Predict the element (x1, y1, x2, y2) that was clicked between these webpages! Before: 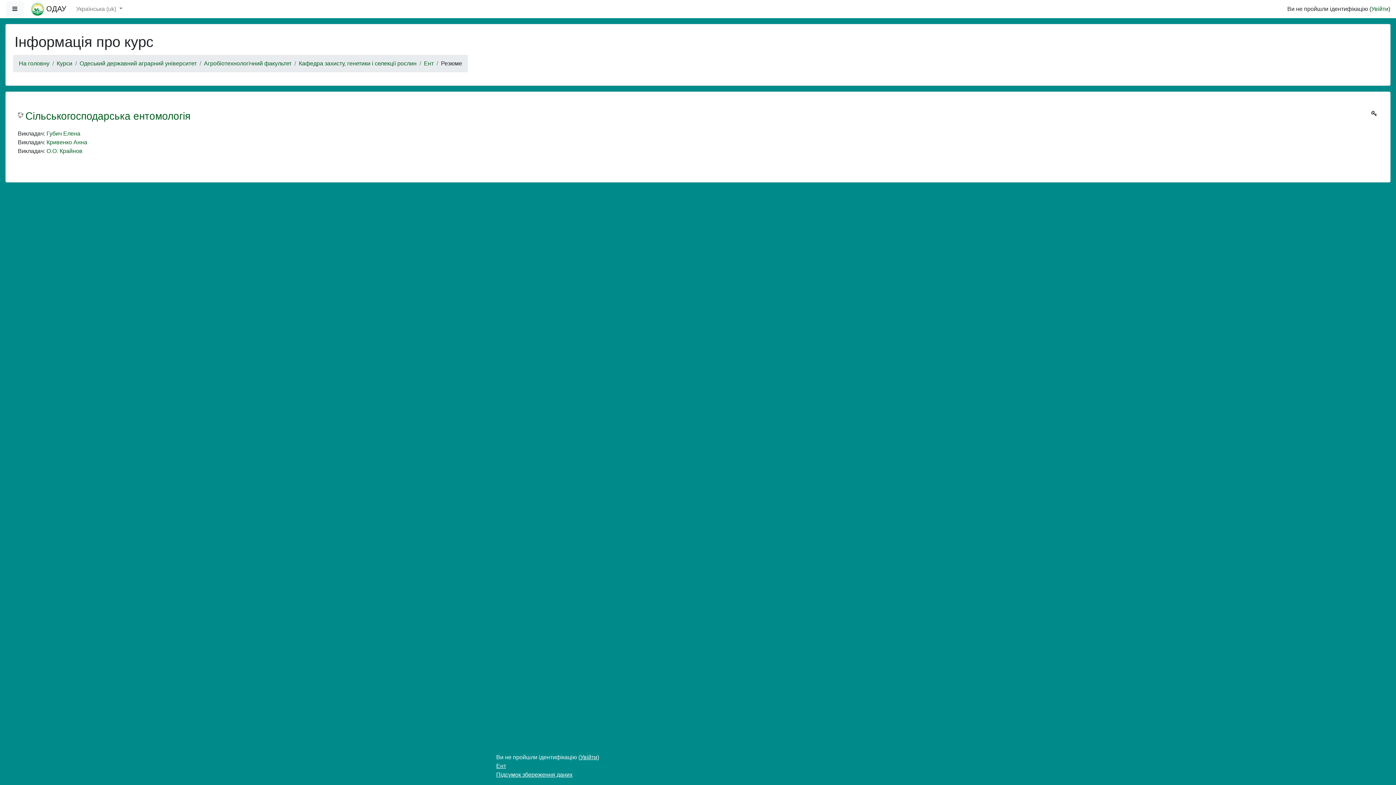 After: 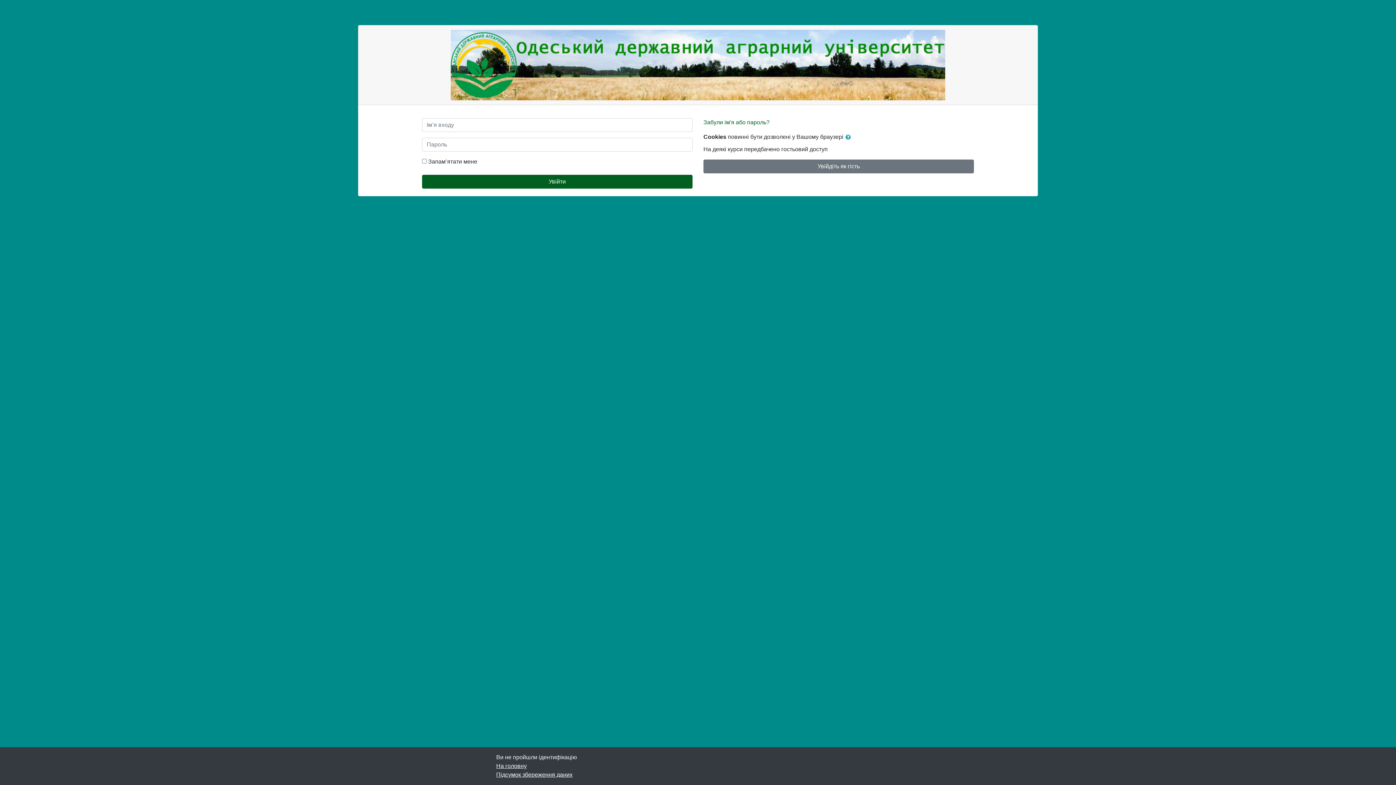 Action: bbox: (46, 139, 87, 145) label: Кривенко Анна